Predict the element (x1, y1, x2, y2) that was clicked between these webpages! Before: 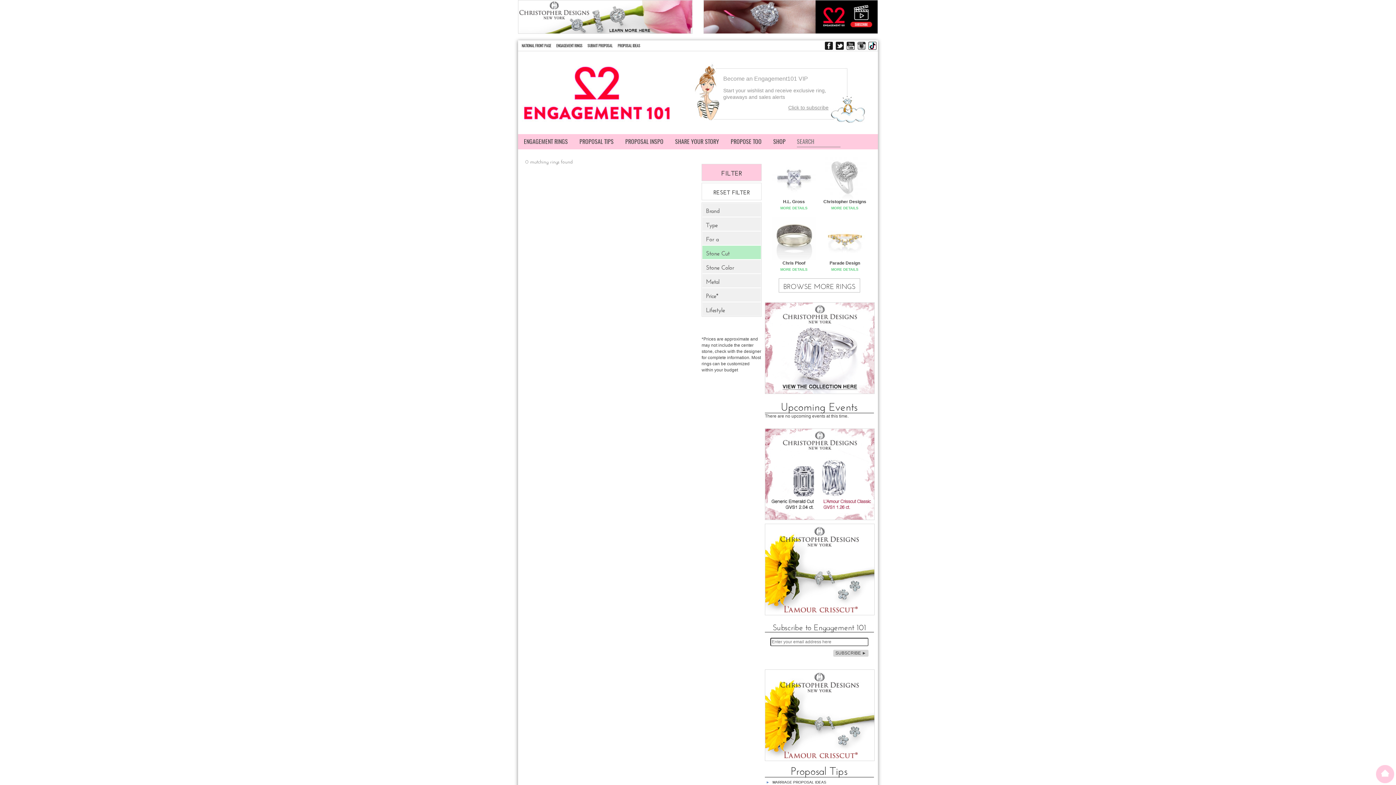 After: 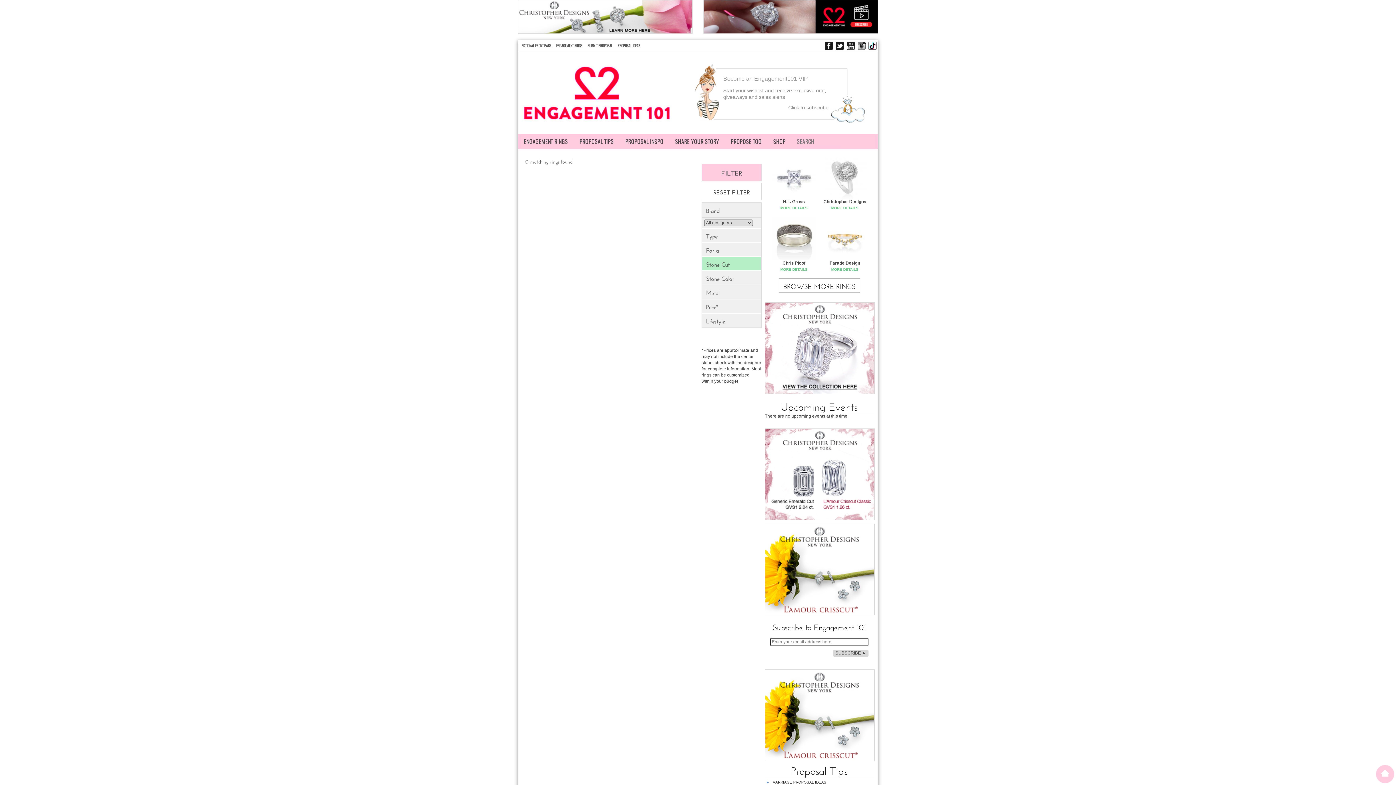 Action: label: Brand bbox: (706, 206, 757, 213)